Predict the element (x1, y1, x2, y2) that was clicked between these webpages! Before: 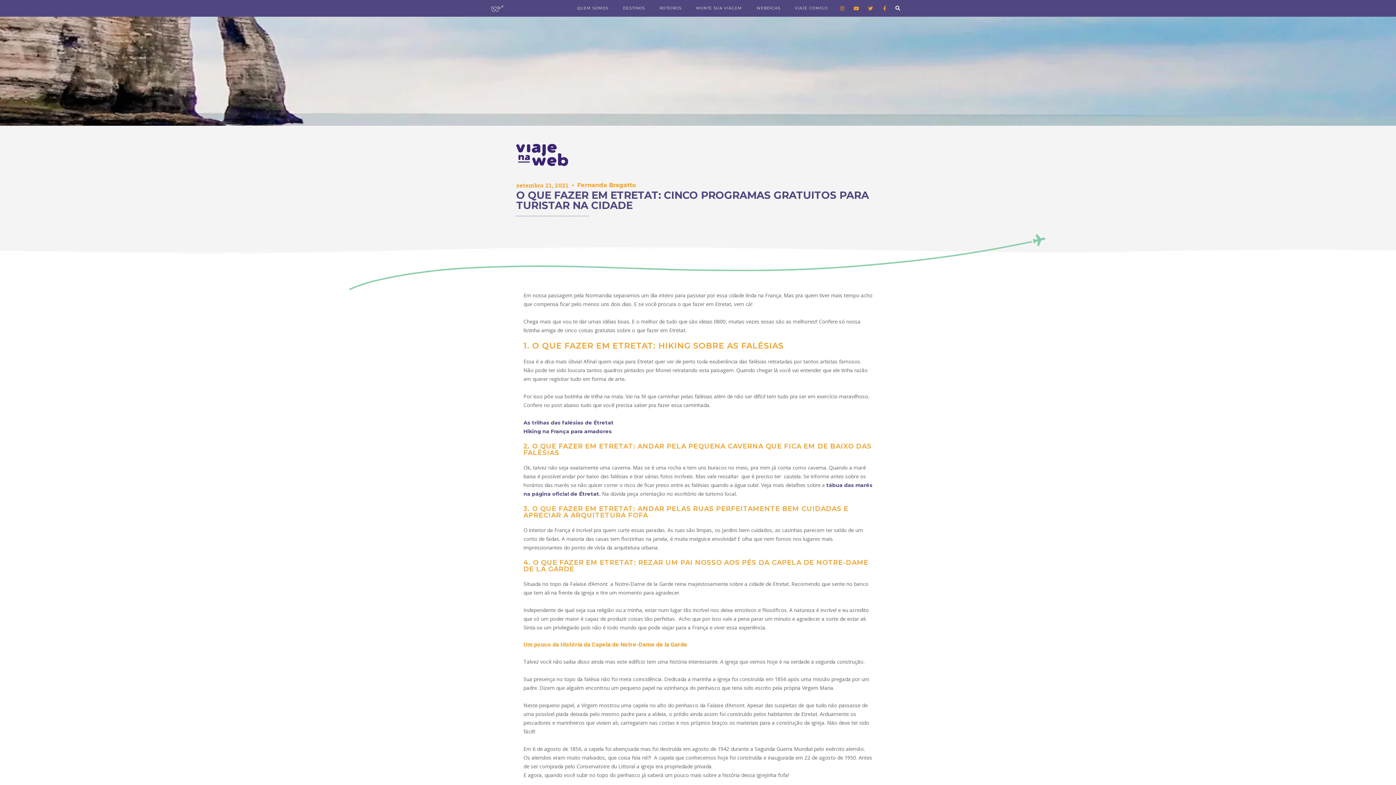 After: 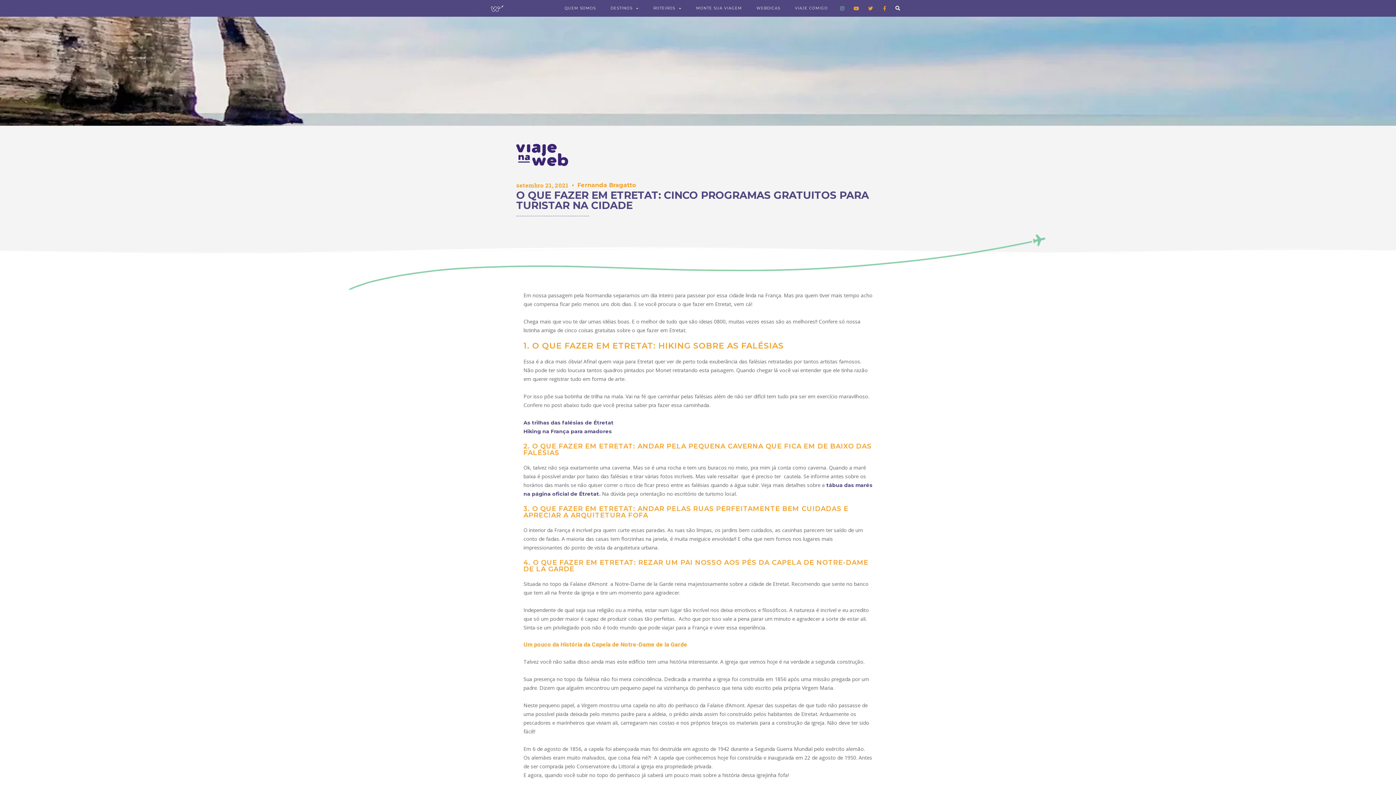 Action: label: Instagram bbox: (835, 1, 849, 15)